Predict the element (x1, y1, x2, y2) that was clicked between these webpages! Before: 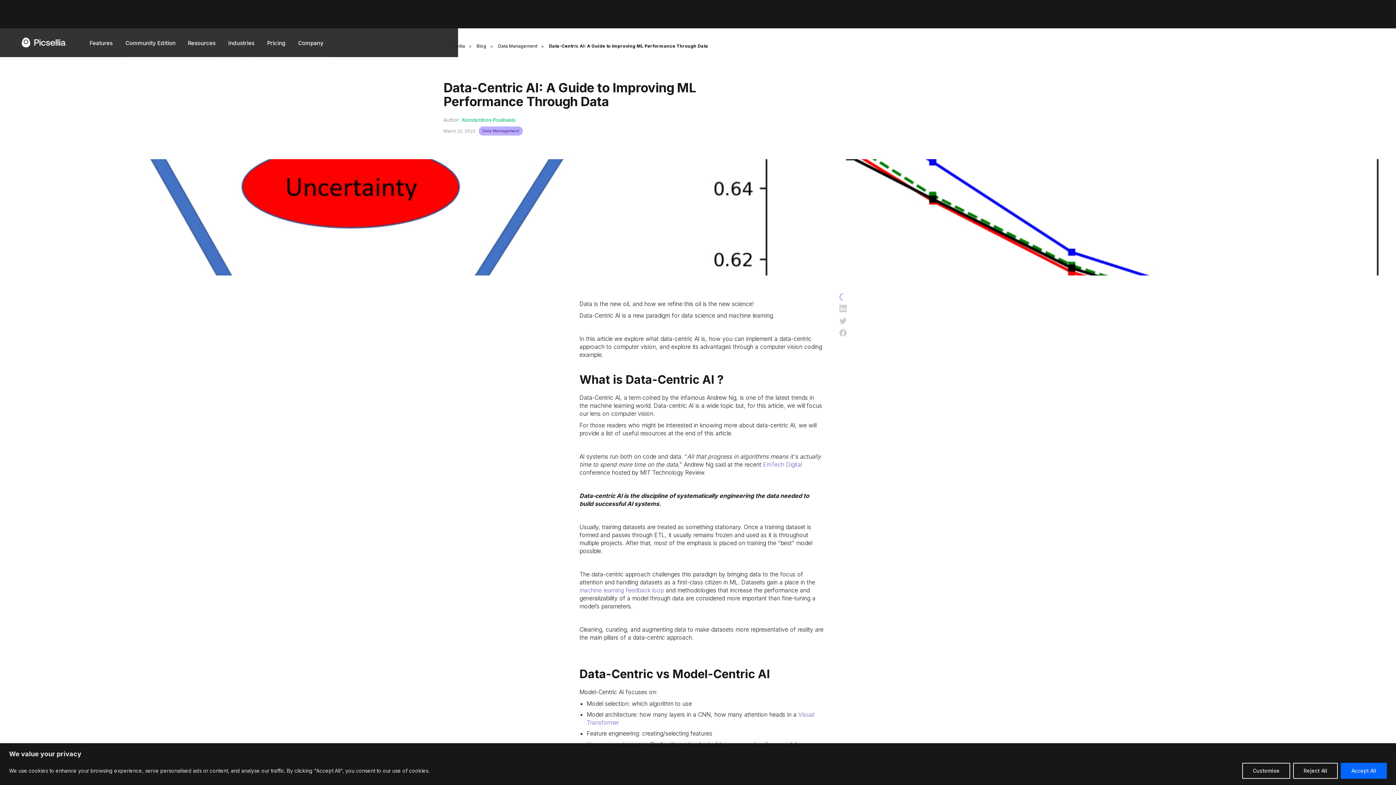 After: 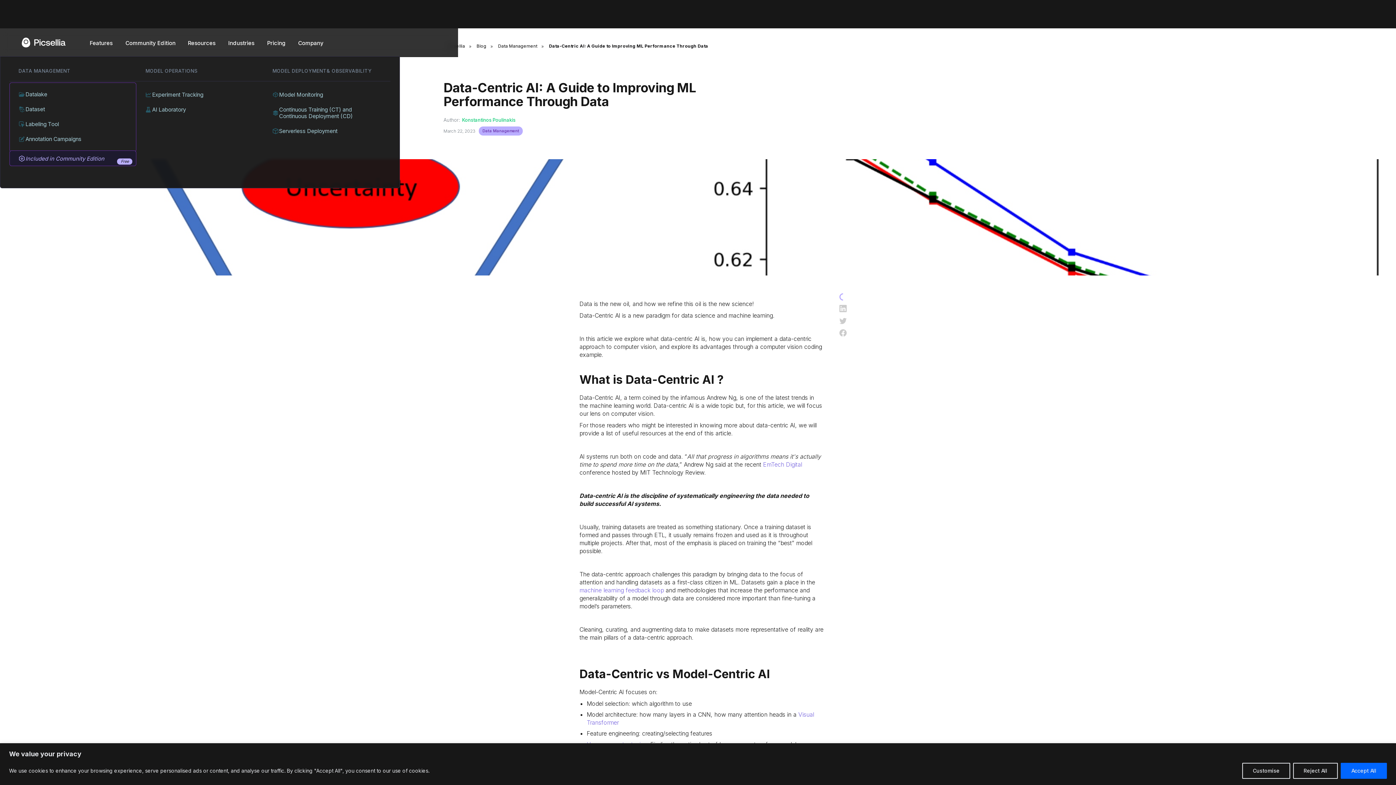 Action: label: Features bbox: (83, 36, 118, 50)